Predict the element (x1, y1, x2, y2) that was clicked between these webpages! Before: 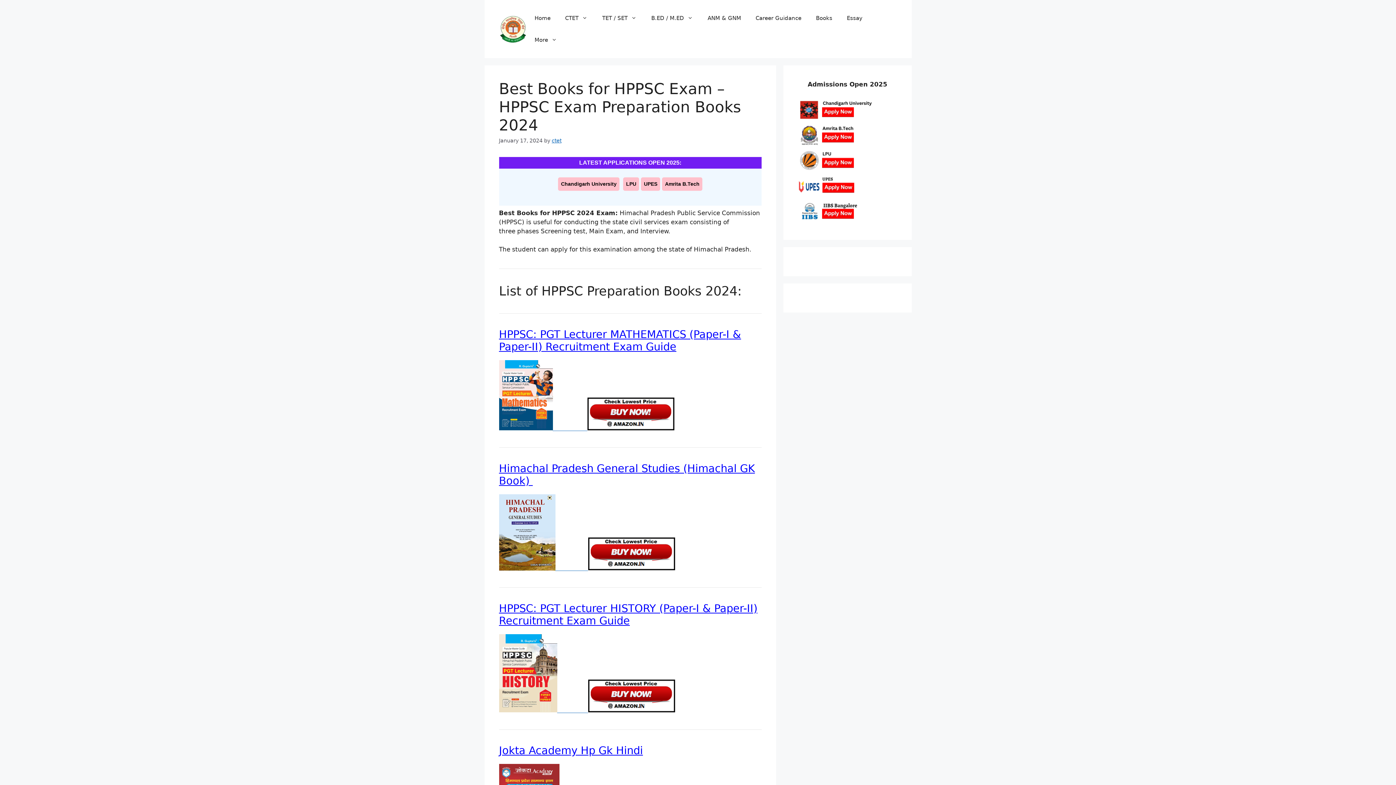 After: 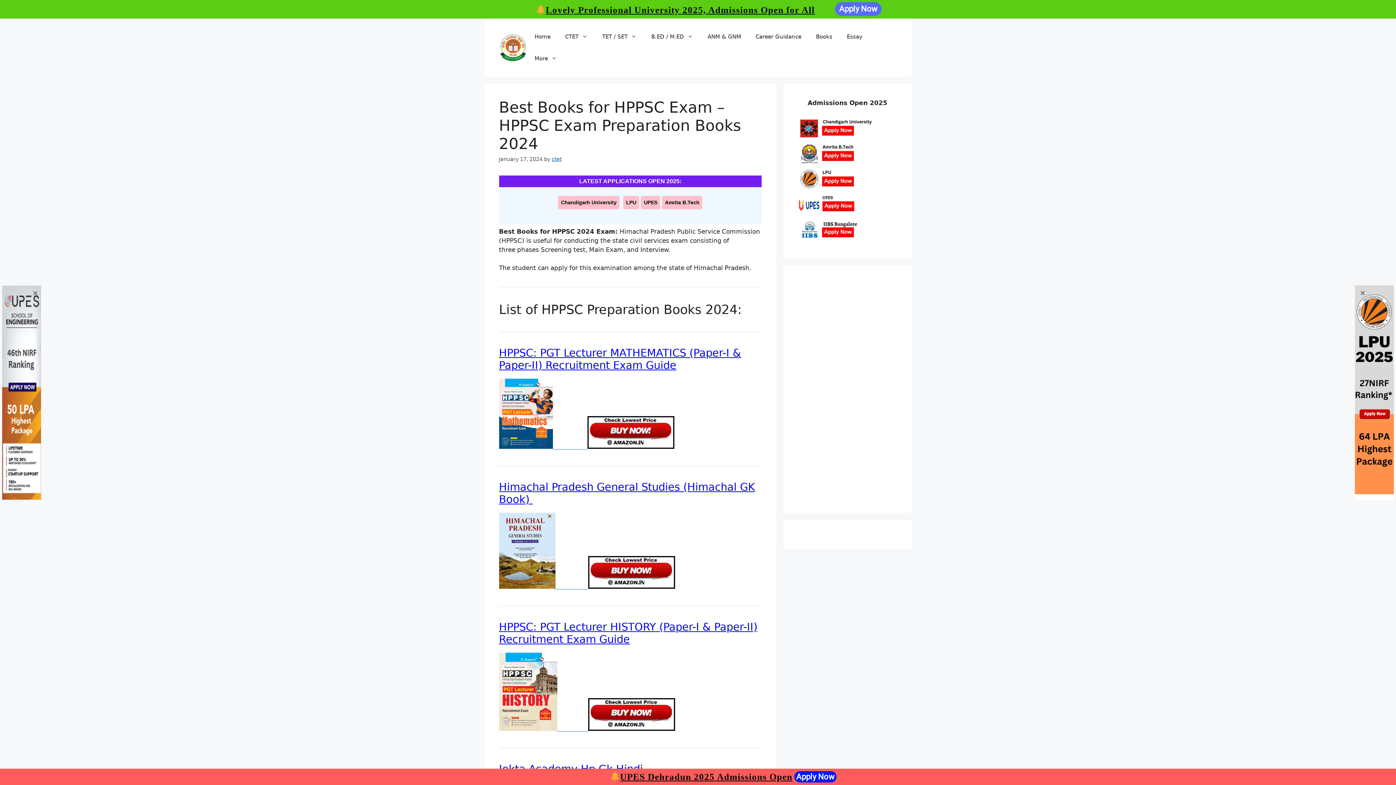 Action: bbox: (798, 115, 897, 122)